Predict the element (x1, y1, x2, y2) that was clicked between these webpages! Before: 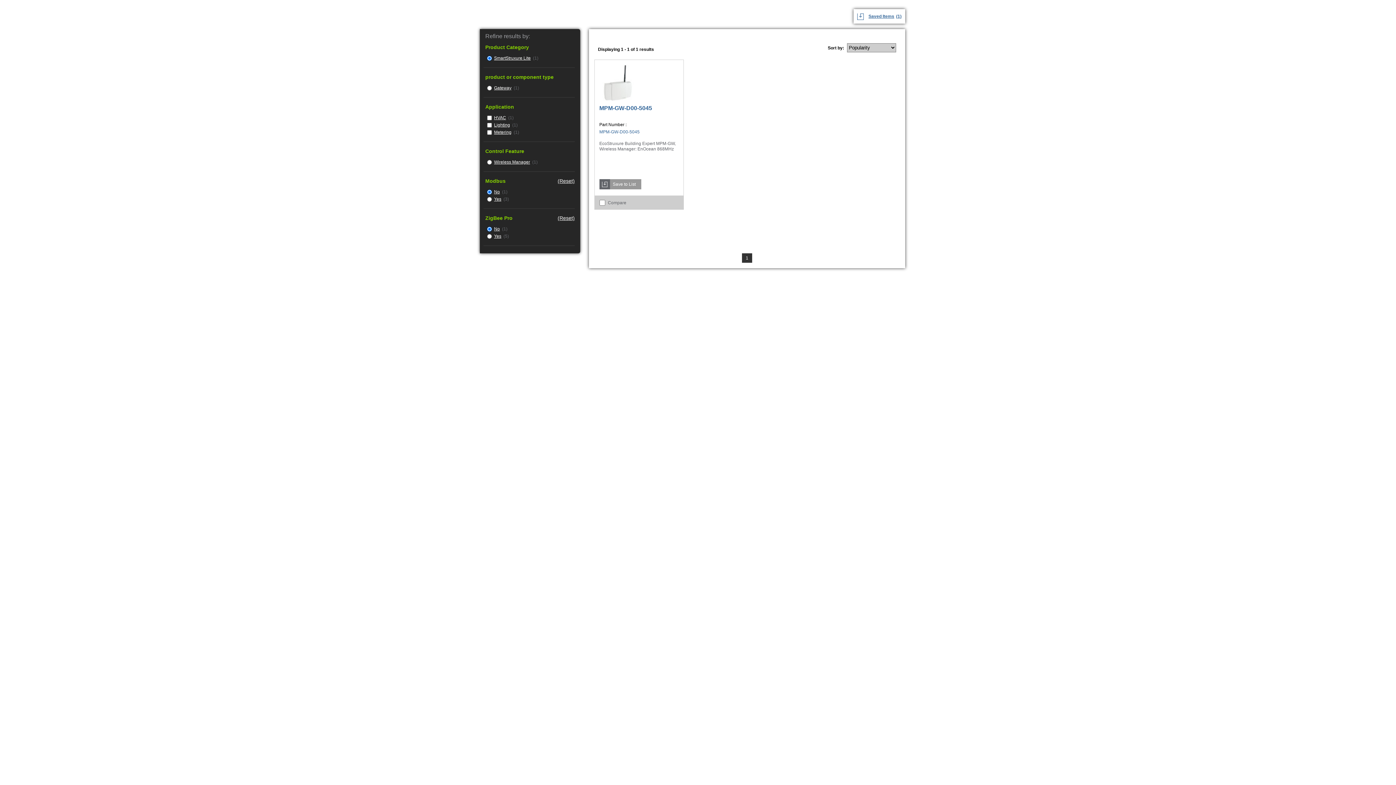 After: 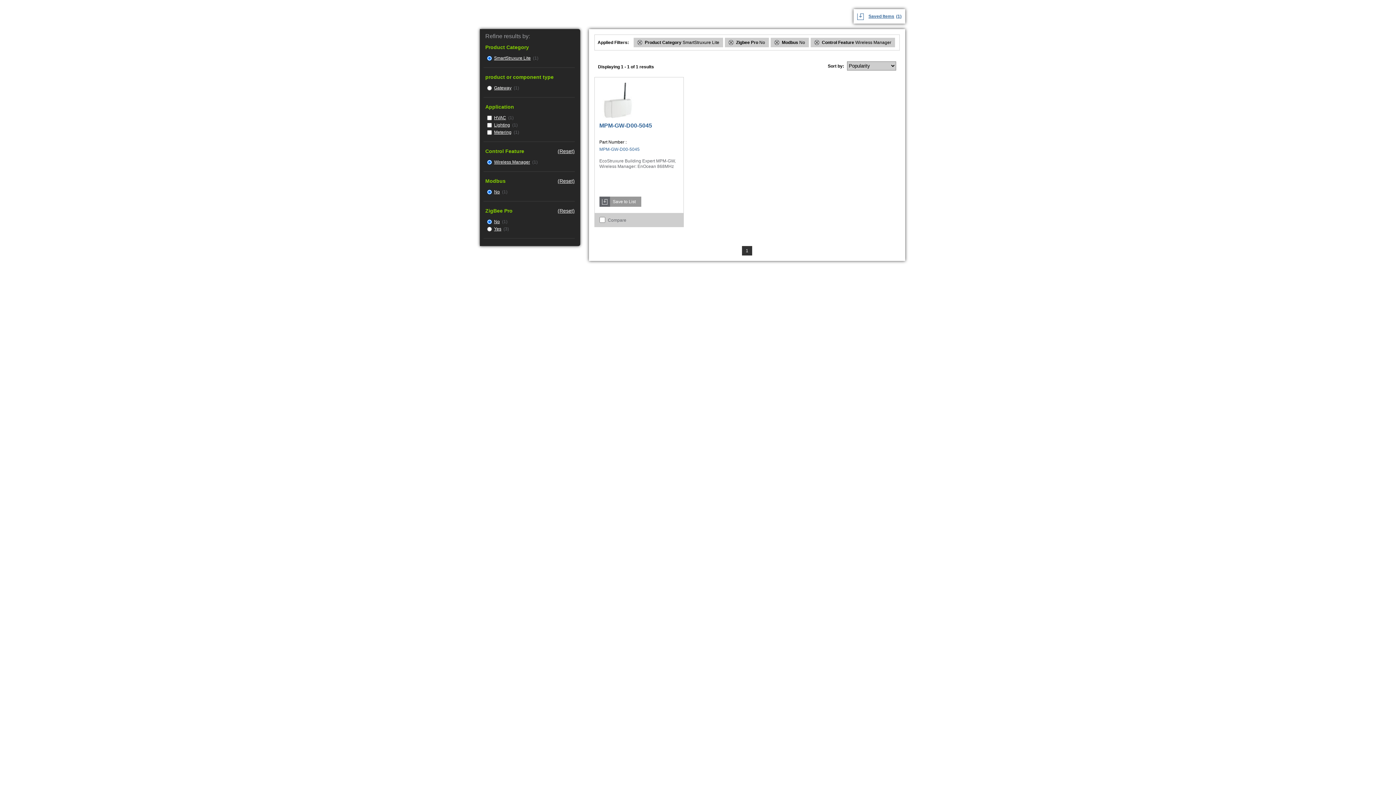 Action: bbox: (494, 159, 530, 164) label: Wireless Manager